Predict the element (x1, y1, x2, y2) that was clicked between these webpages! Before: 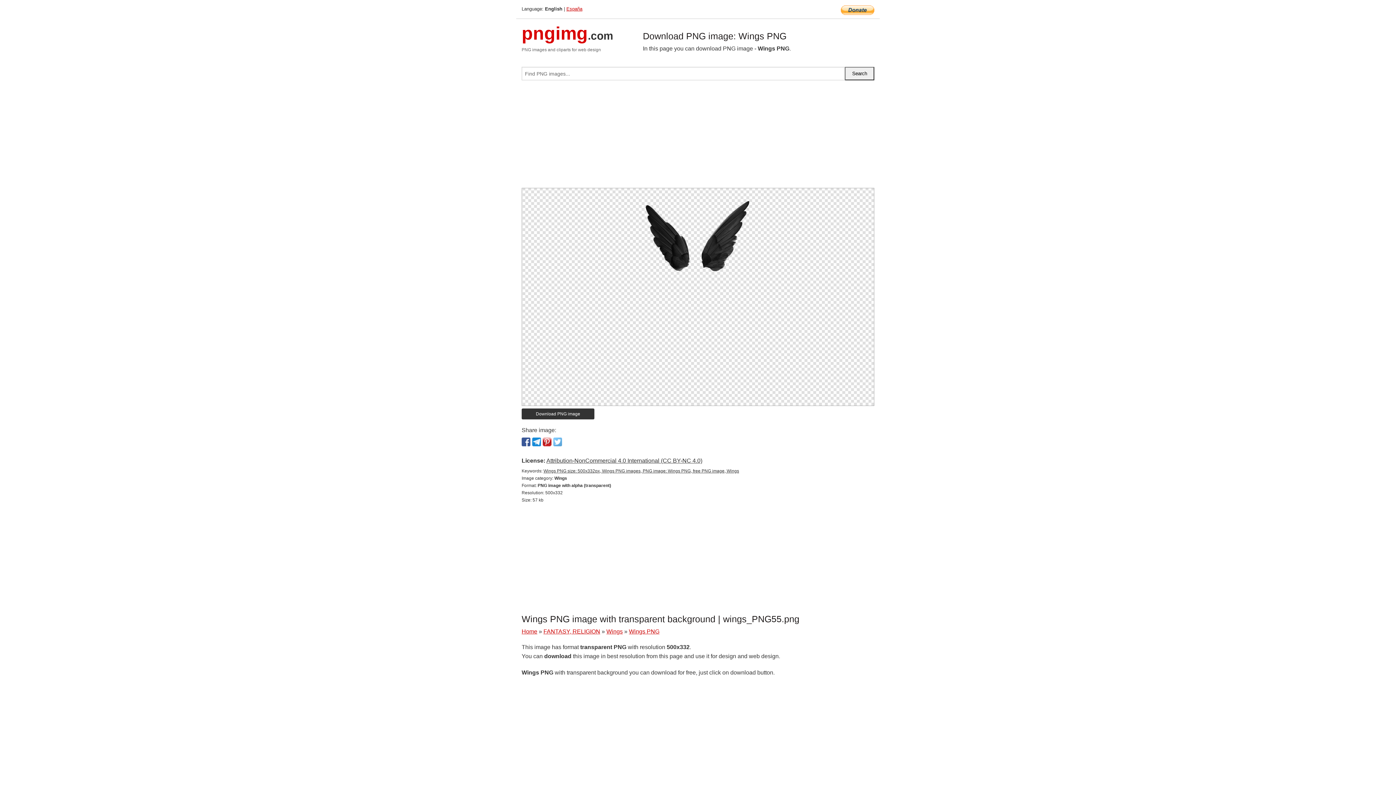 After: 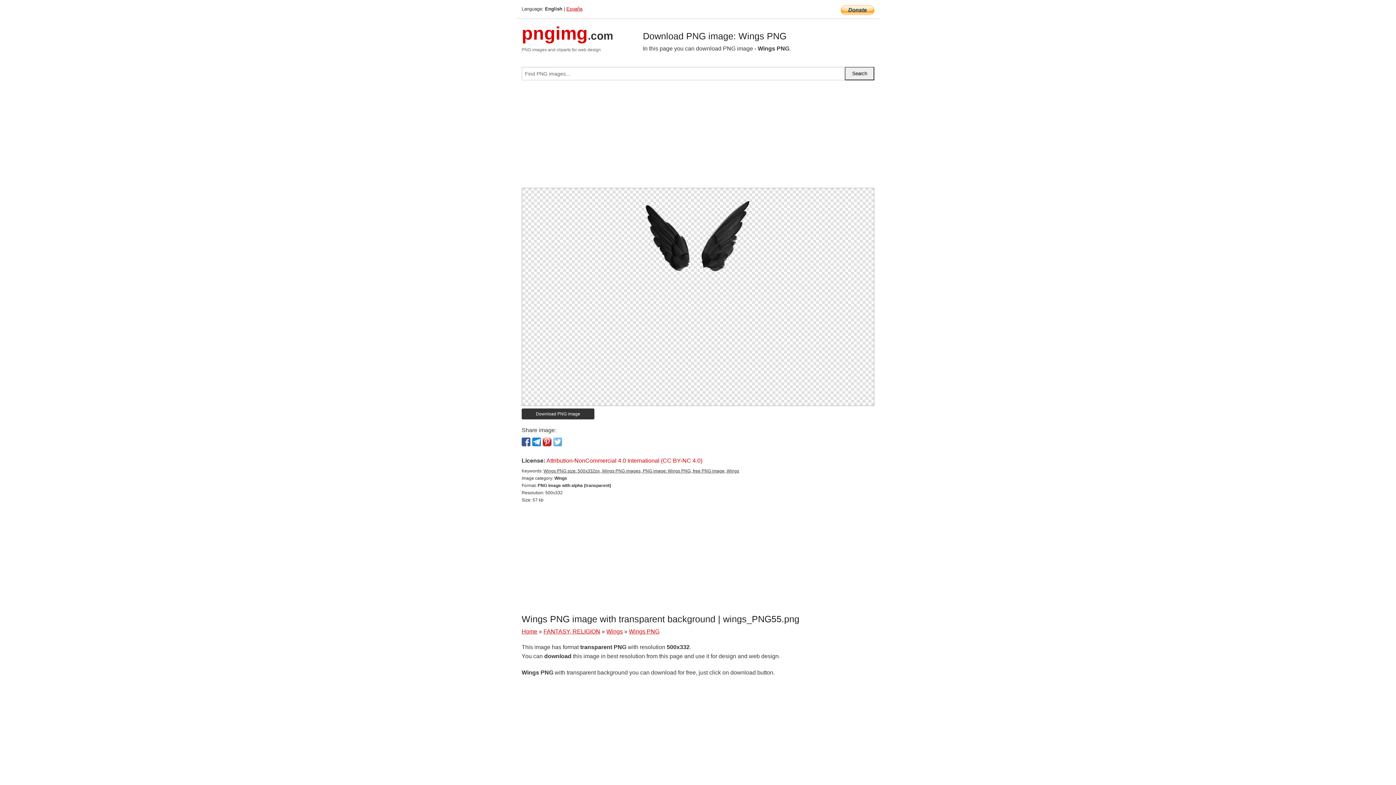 Action: label: Attribution-NonCommercial 4.0 International (CC BY-NC 4.0) bbox: (546, 457, 702, 464)